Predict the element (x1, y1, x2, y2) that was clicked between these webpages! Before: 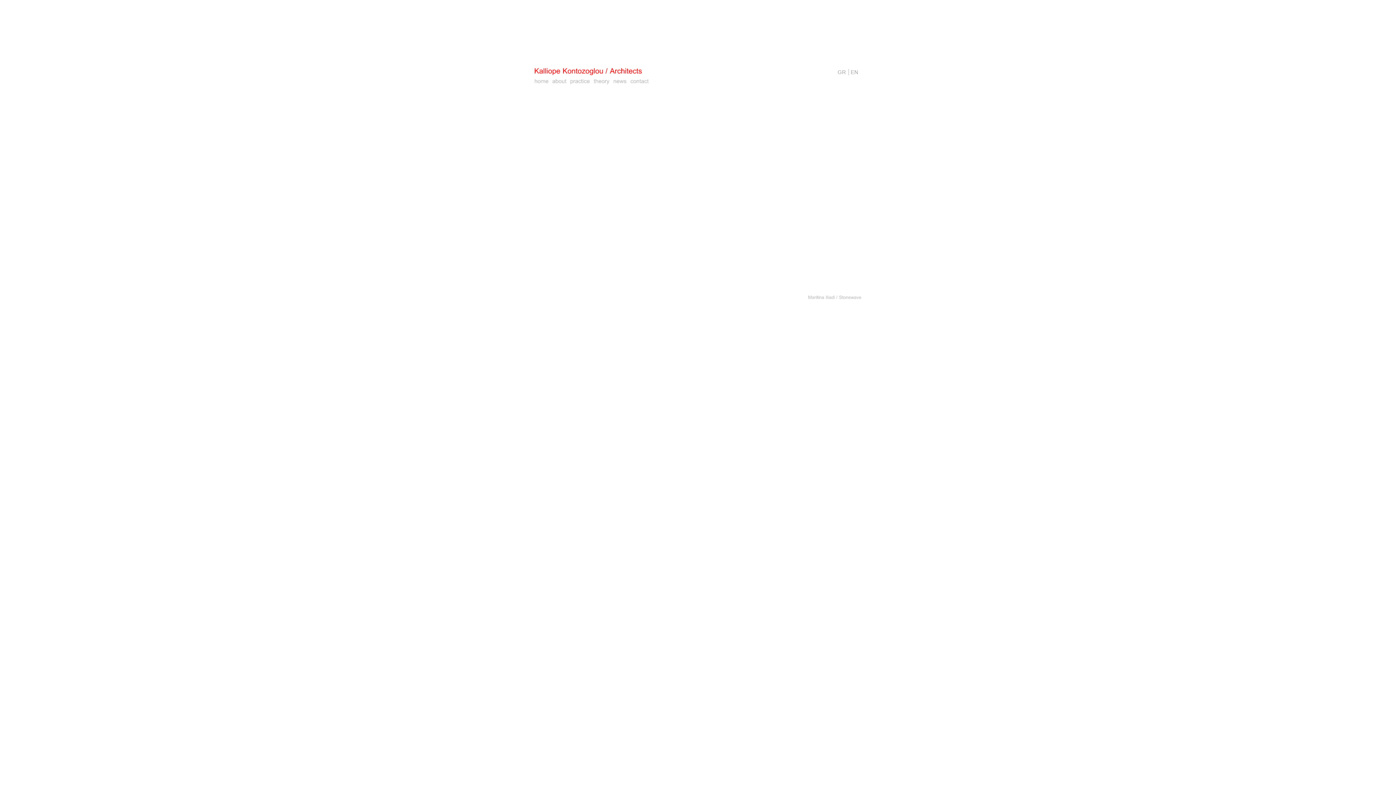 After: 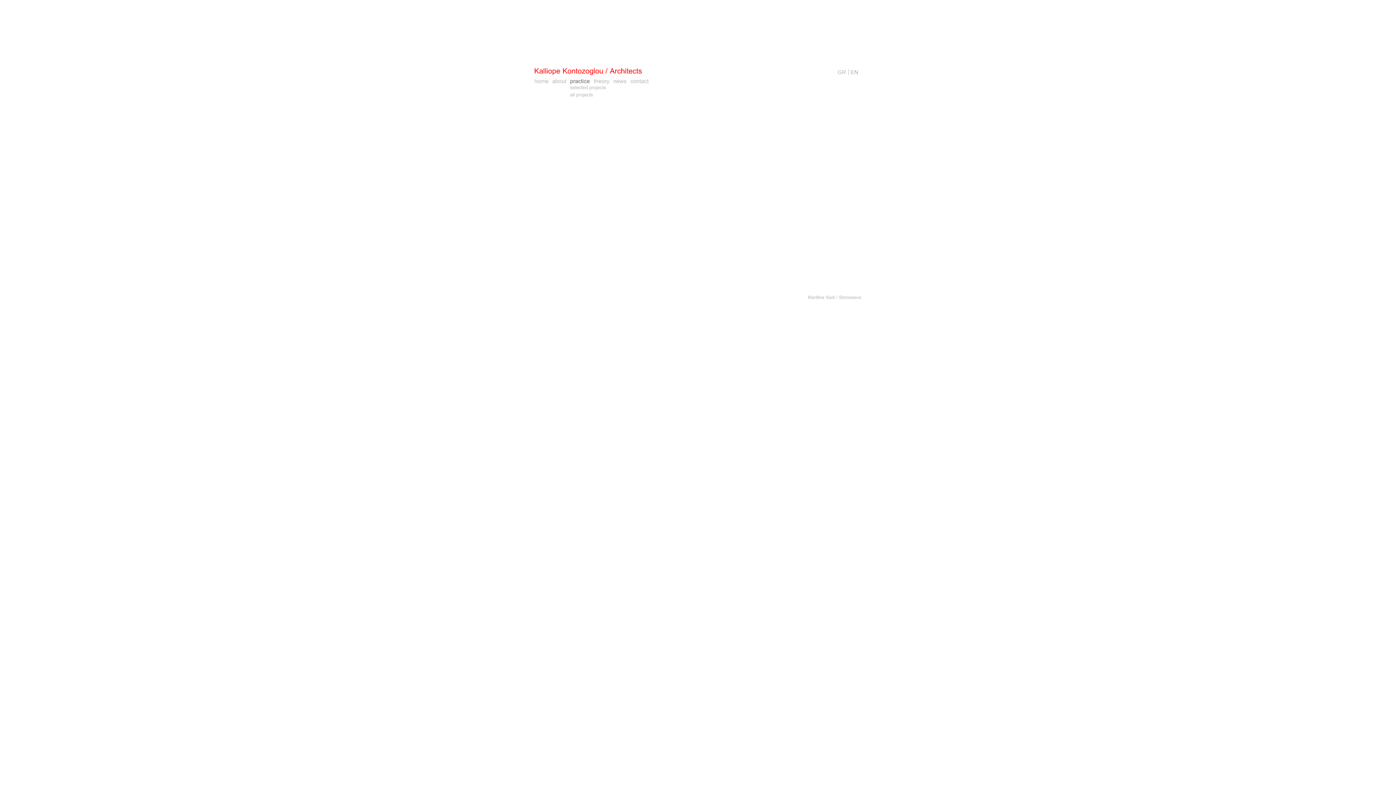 Action: bbox: (570, 78, 590, 84) label: practice